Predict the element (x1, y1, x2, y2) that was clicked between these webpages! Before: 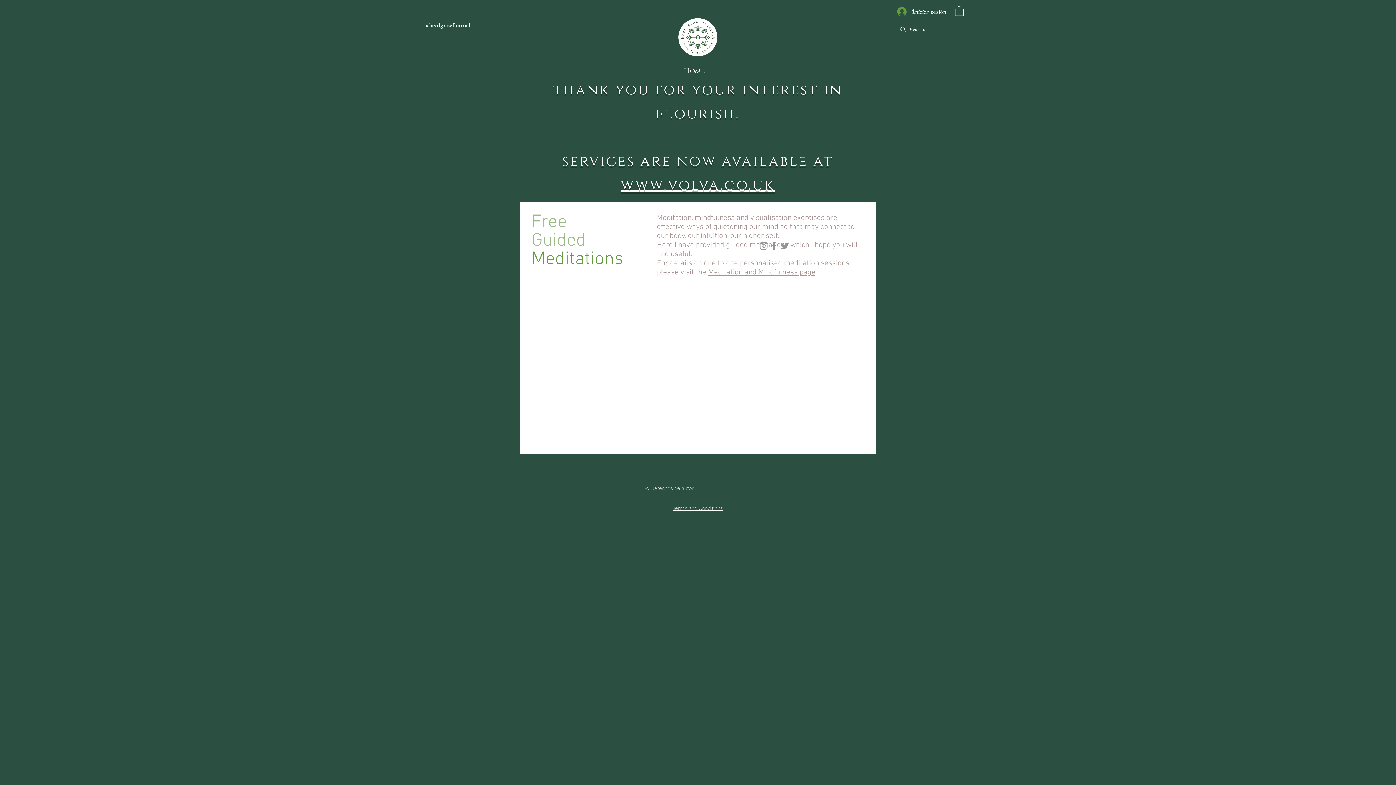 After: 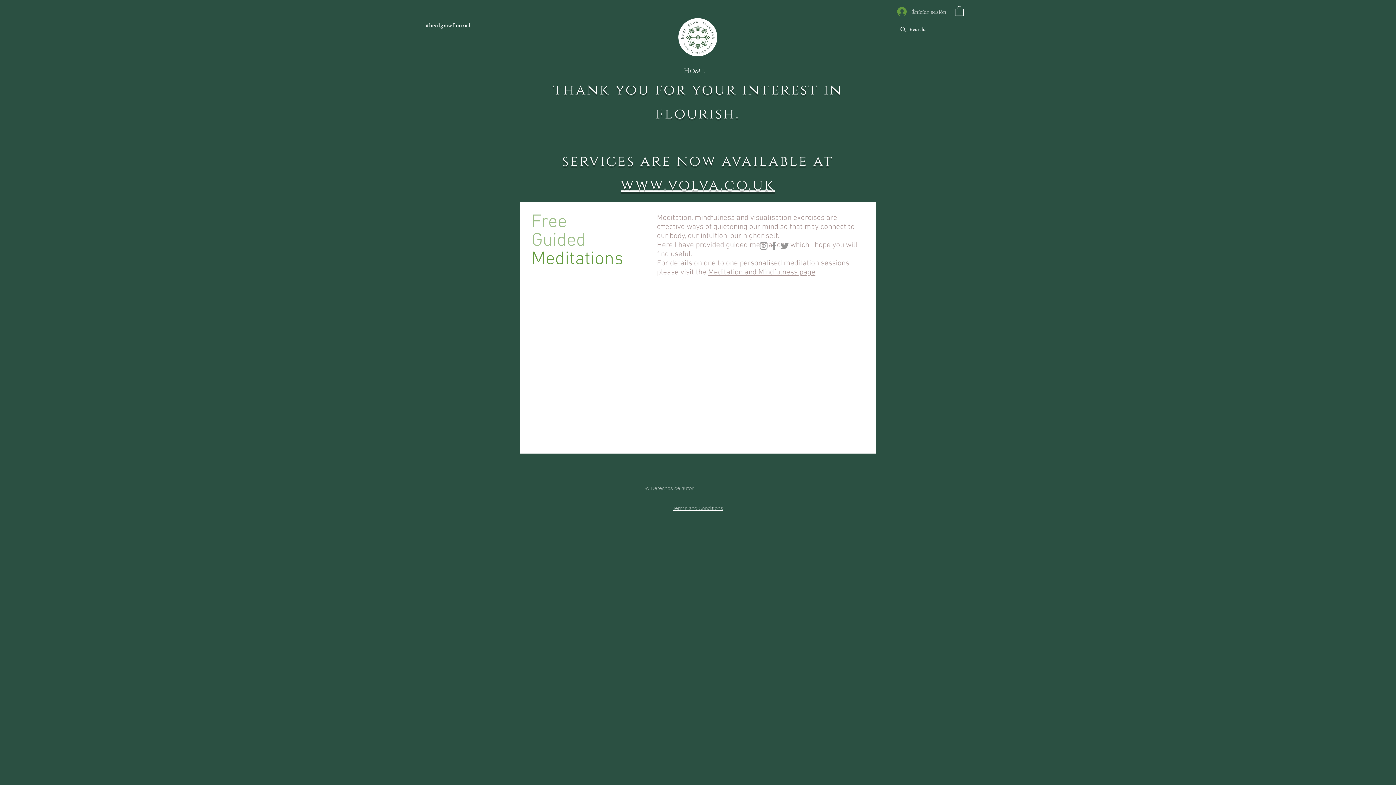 Action: bbox: (892, 4, 949, 18) label: Iniciar sesión